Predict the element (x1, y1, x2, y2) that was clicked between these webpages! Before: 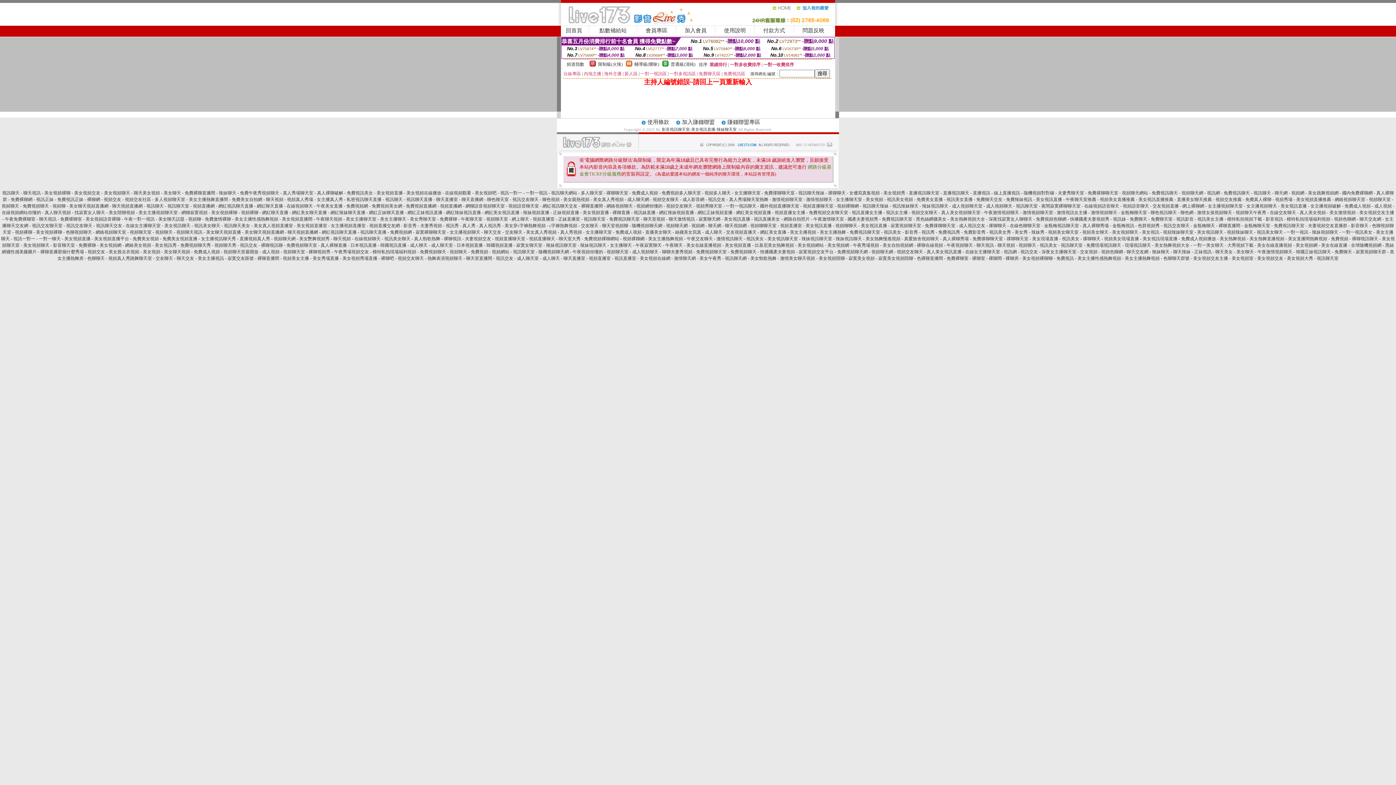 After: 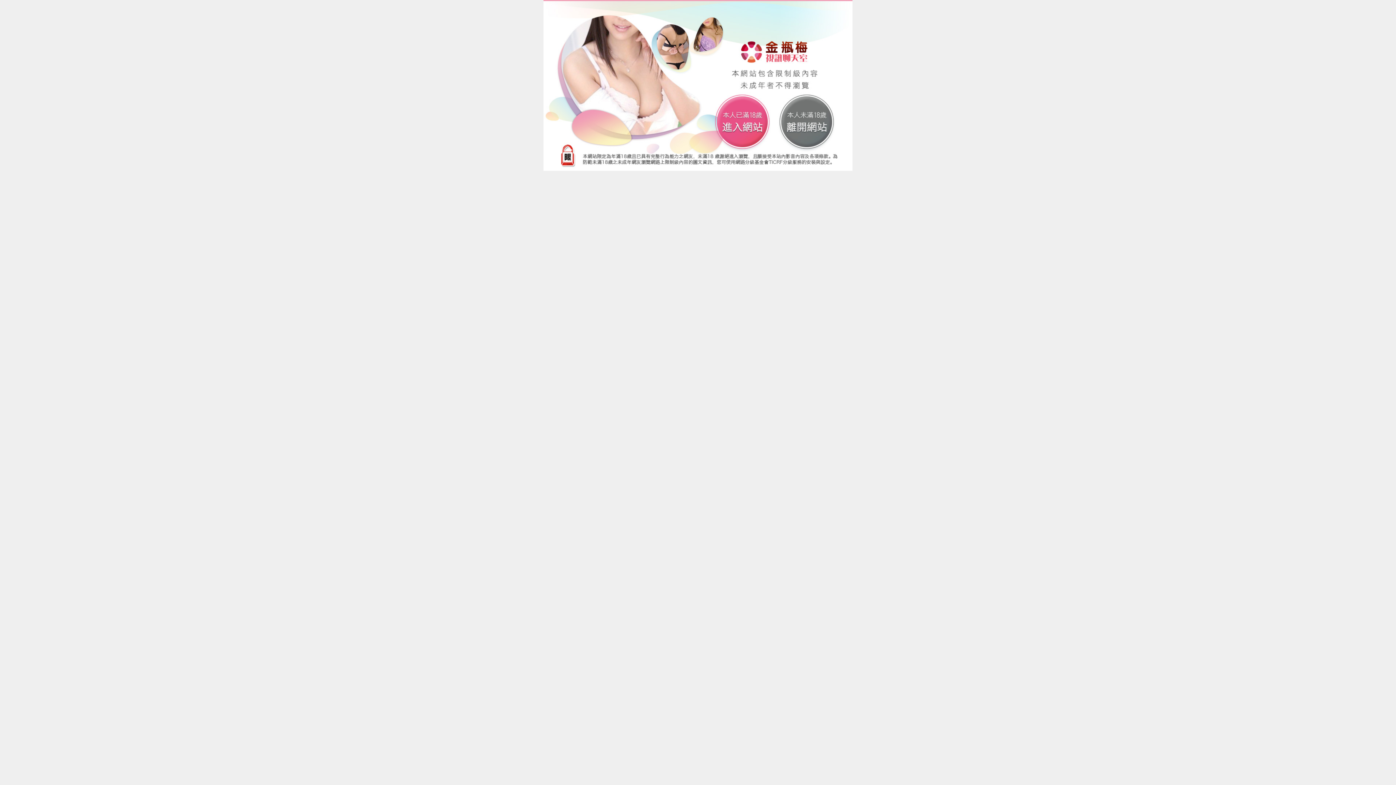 Action: bbox: (384, 236, 410, 241) label: 視訊美女聊天